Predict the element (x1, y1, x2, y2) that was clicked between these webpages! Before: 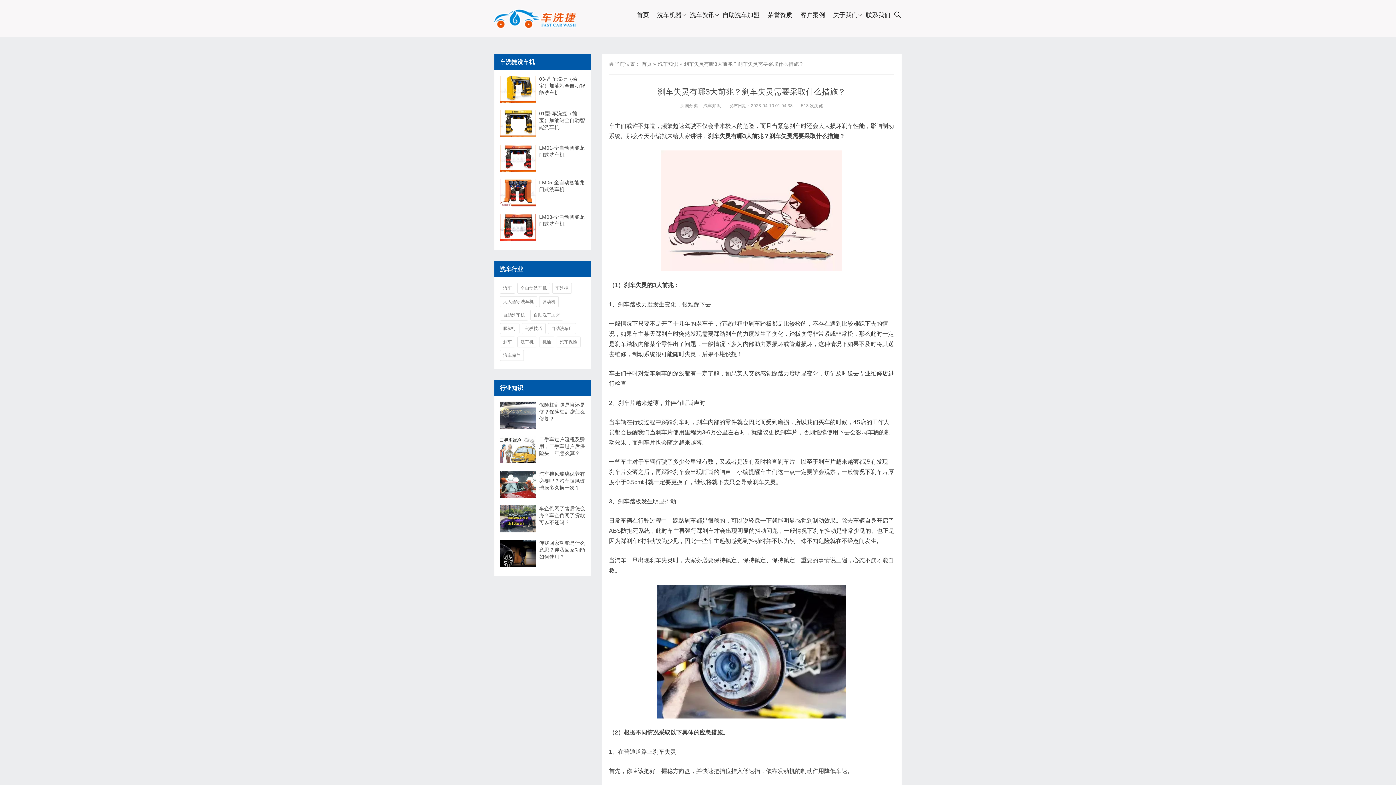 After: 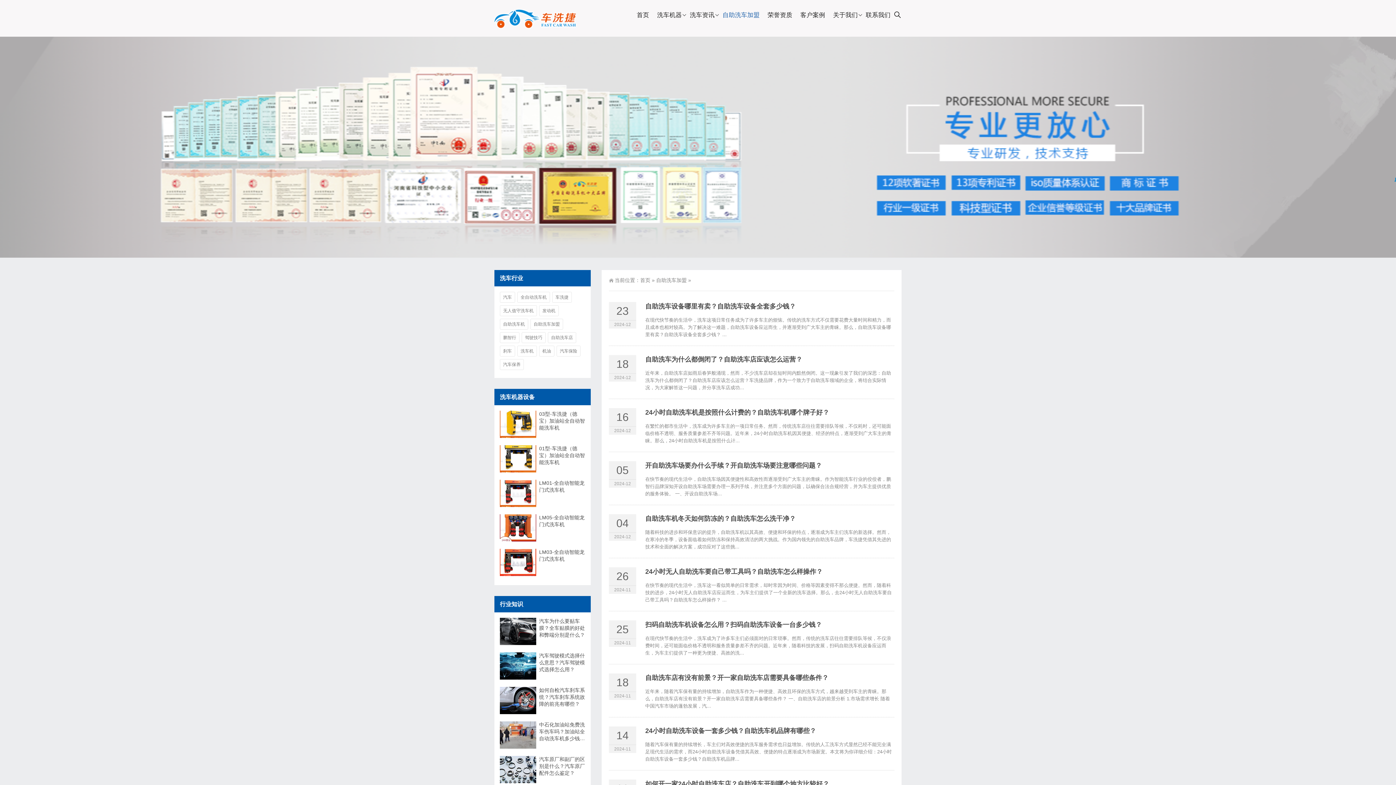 Action: label: 自助洗车加盟 bbox: (719, -2, 762, 33)